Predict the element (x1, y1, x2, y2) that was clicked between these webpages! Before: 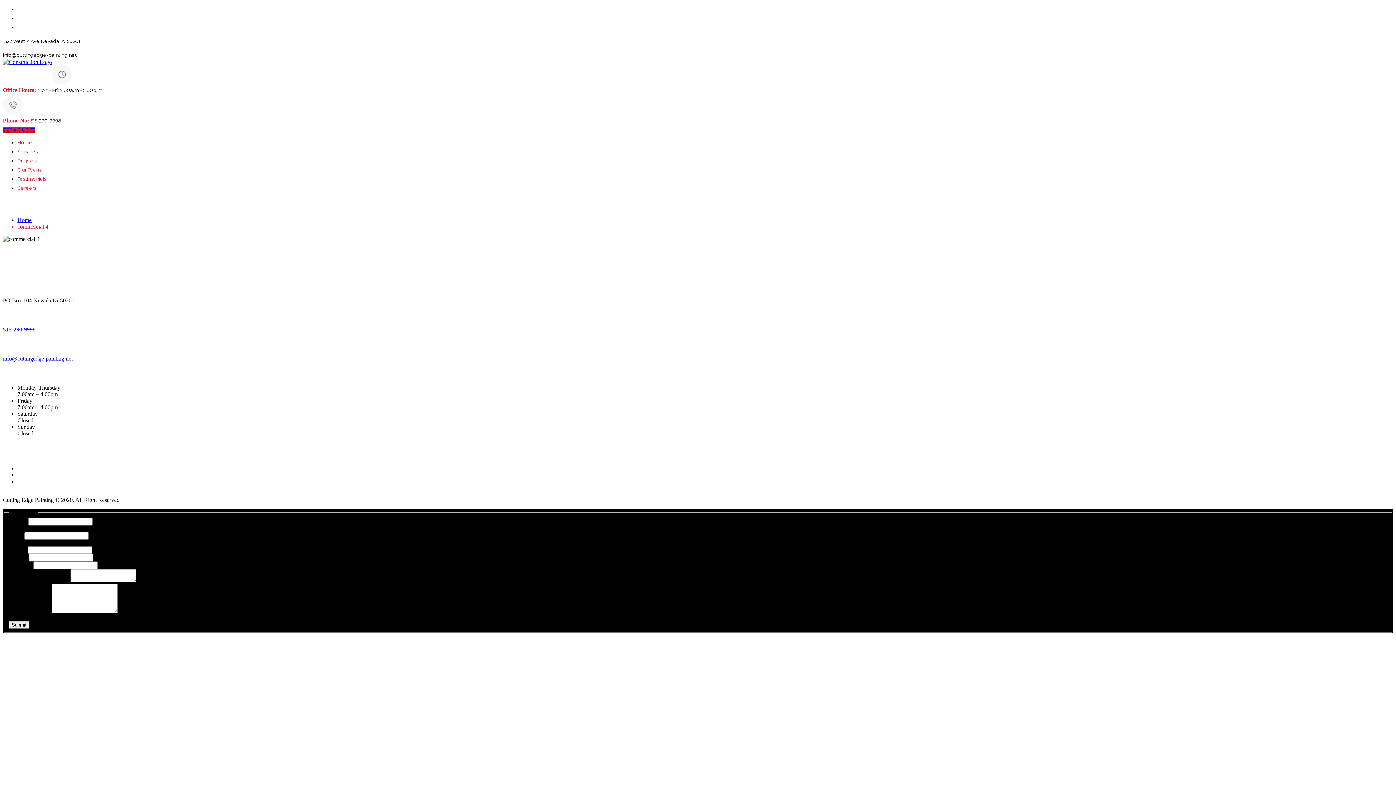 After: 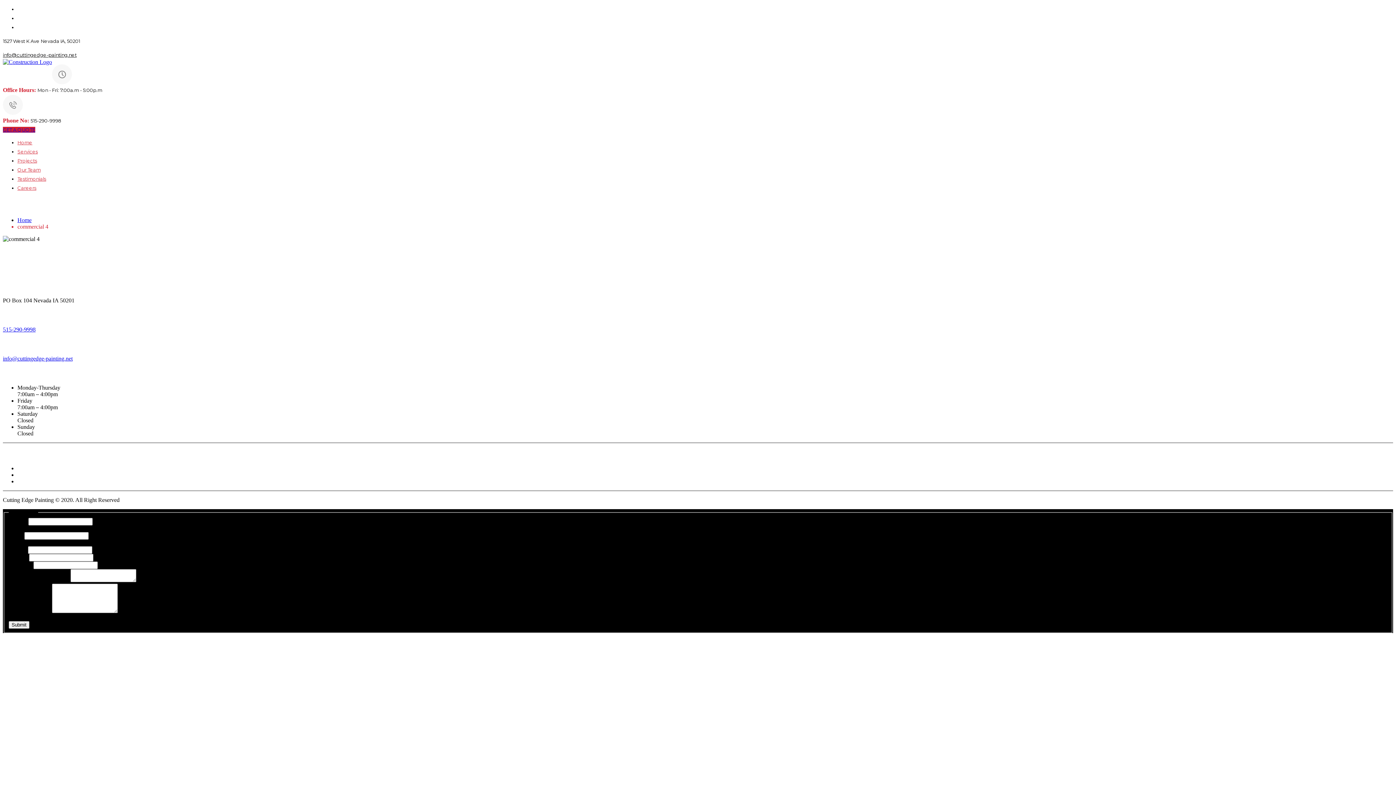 Action: label: 515-290-9998 bbox: (2, 326, 35, 332)